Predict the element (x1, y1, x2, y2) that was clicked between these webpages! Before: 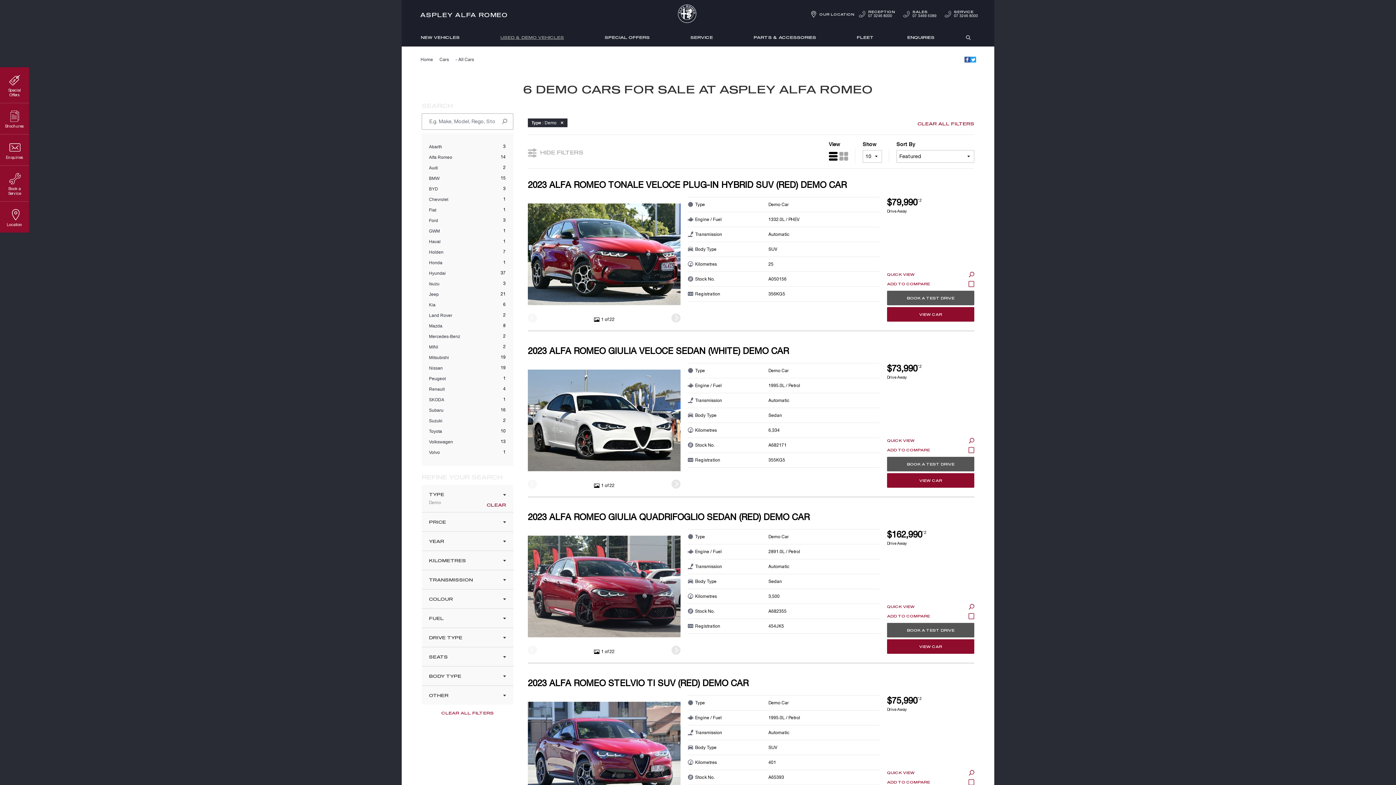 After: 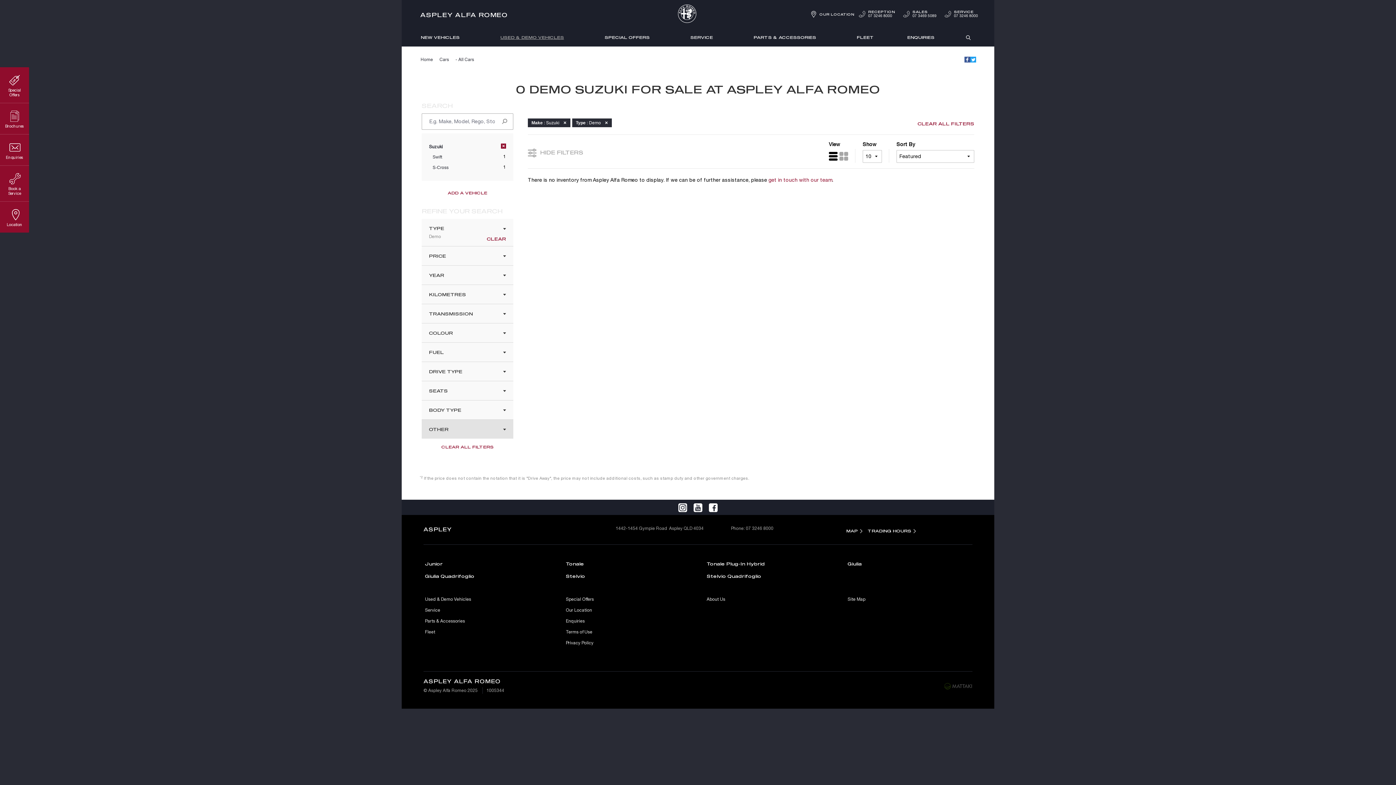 Action: label: Suzuki bbox: (429, 416, 495, 425)